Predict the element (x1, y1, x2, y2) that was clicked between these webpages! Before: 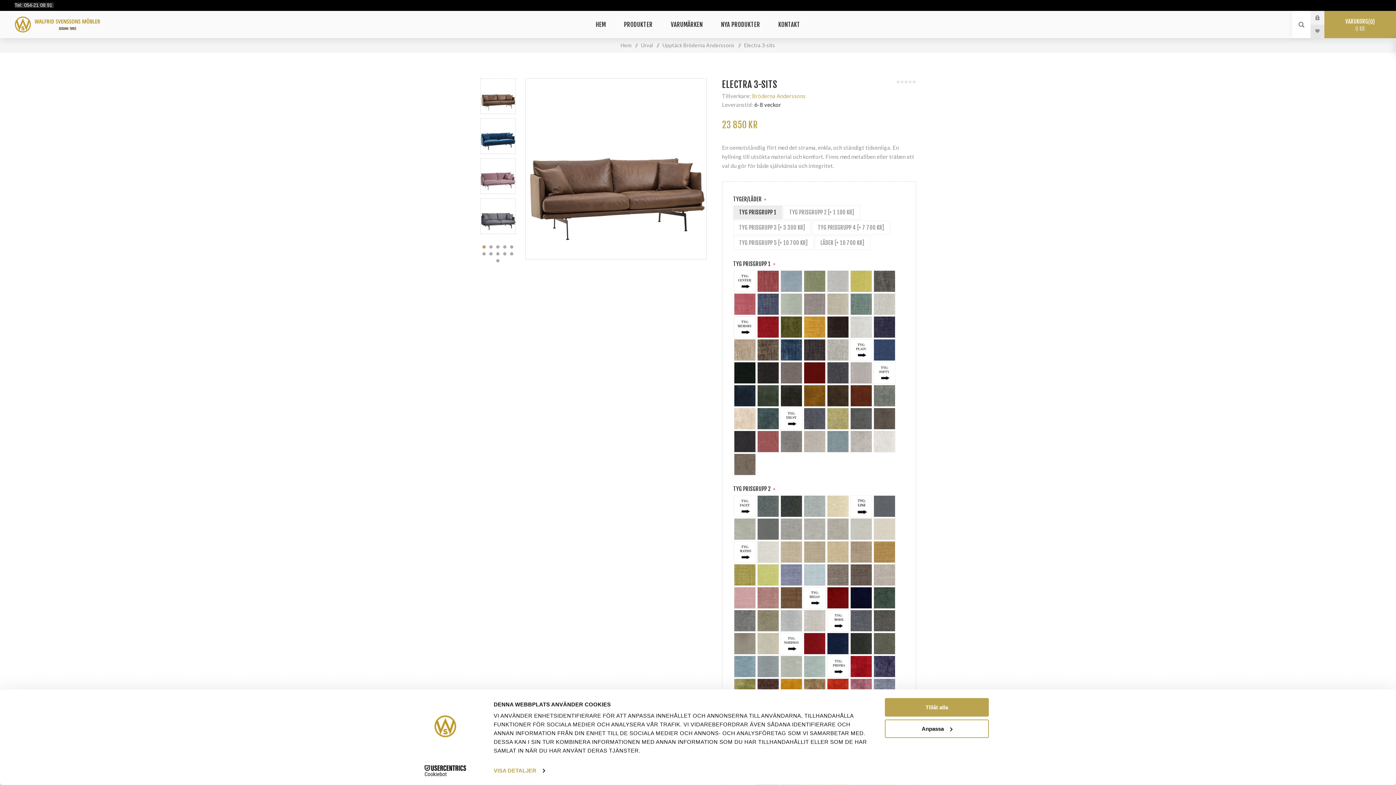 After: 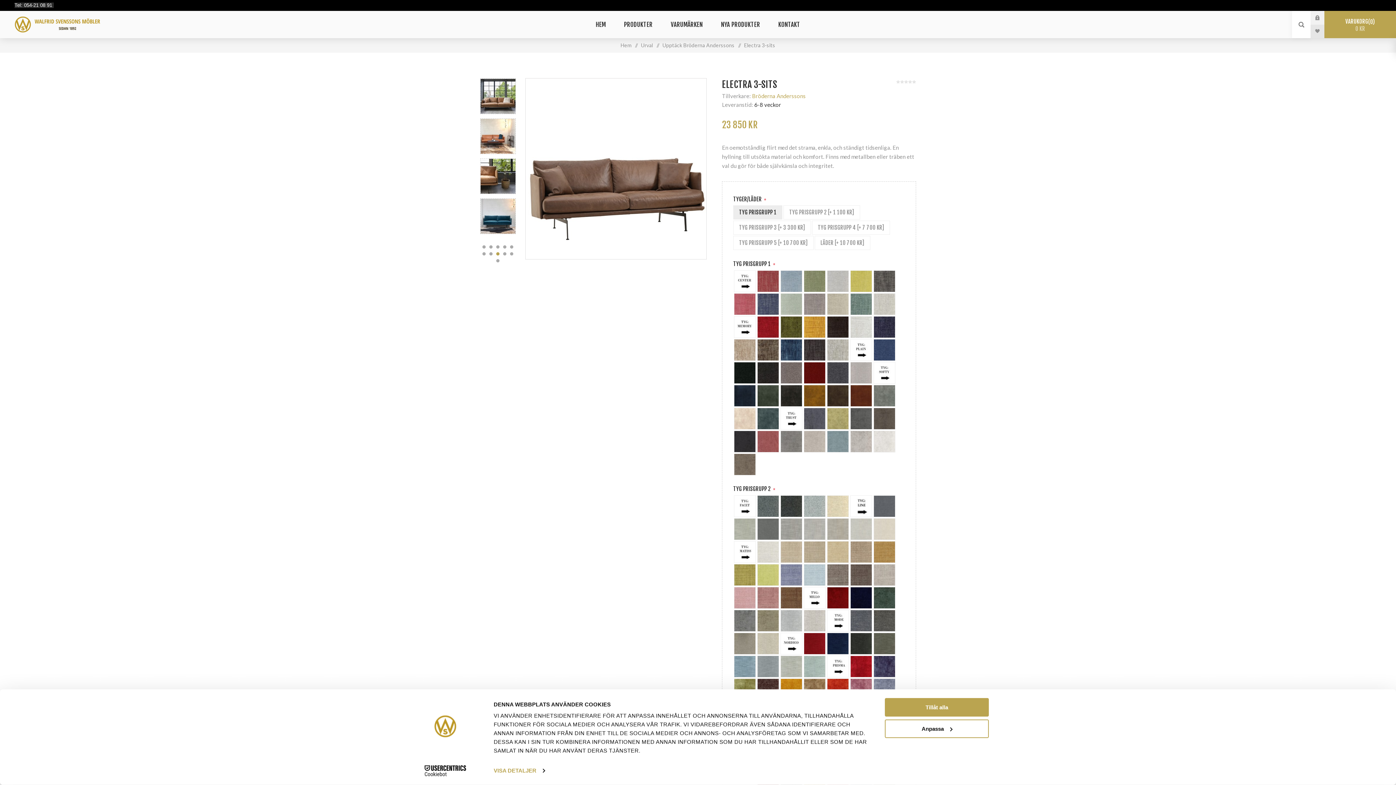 Action: label: 8 bbox: (496, 252, 499, 255)